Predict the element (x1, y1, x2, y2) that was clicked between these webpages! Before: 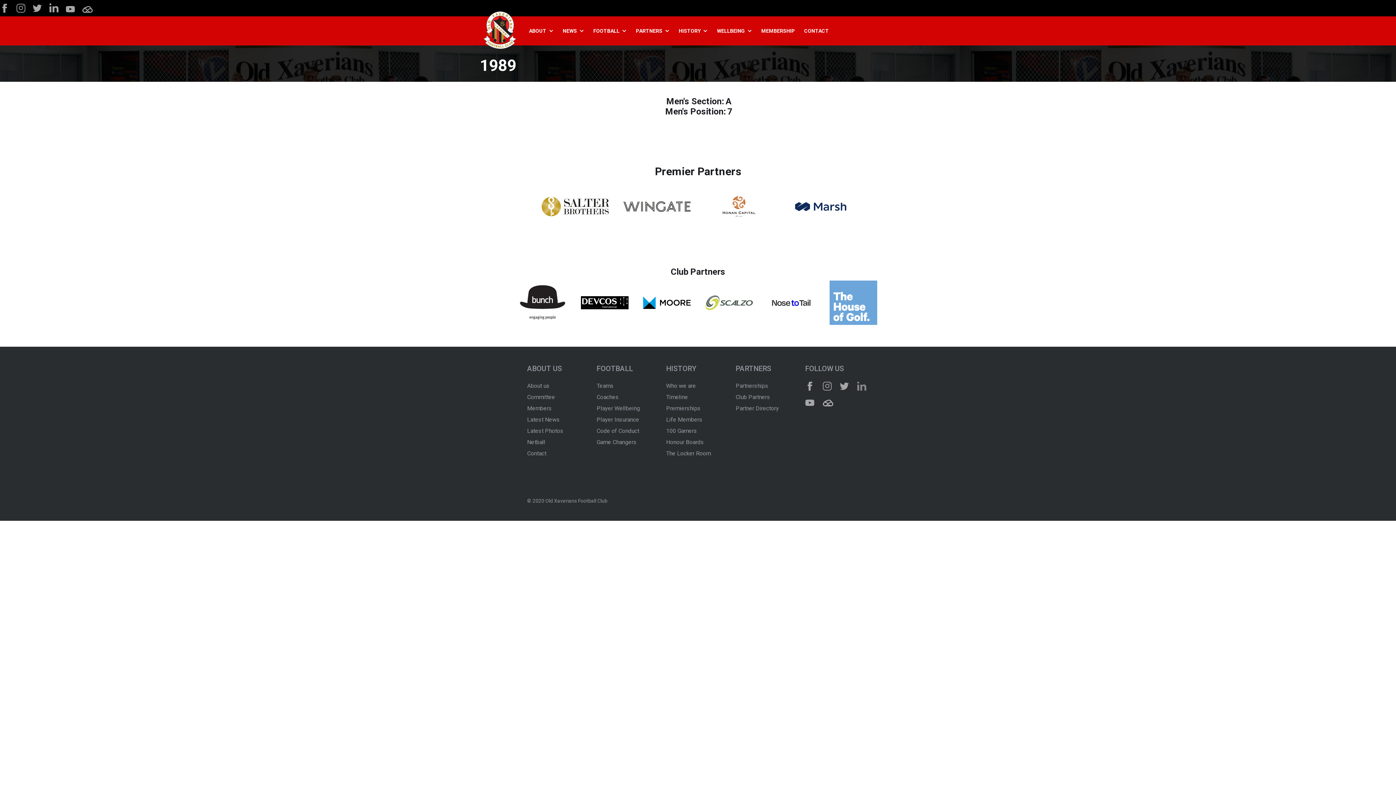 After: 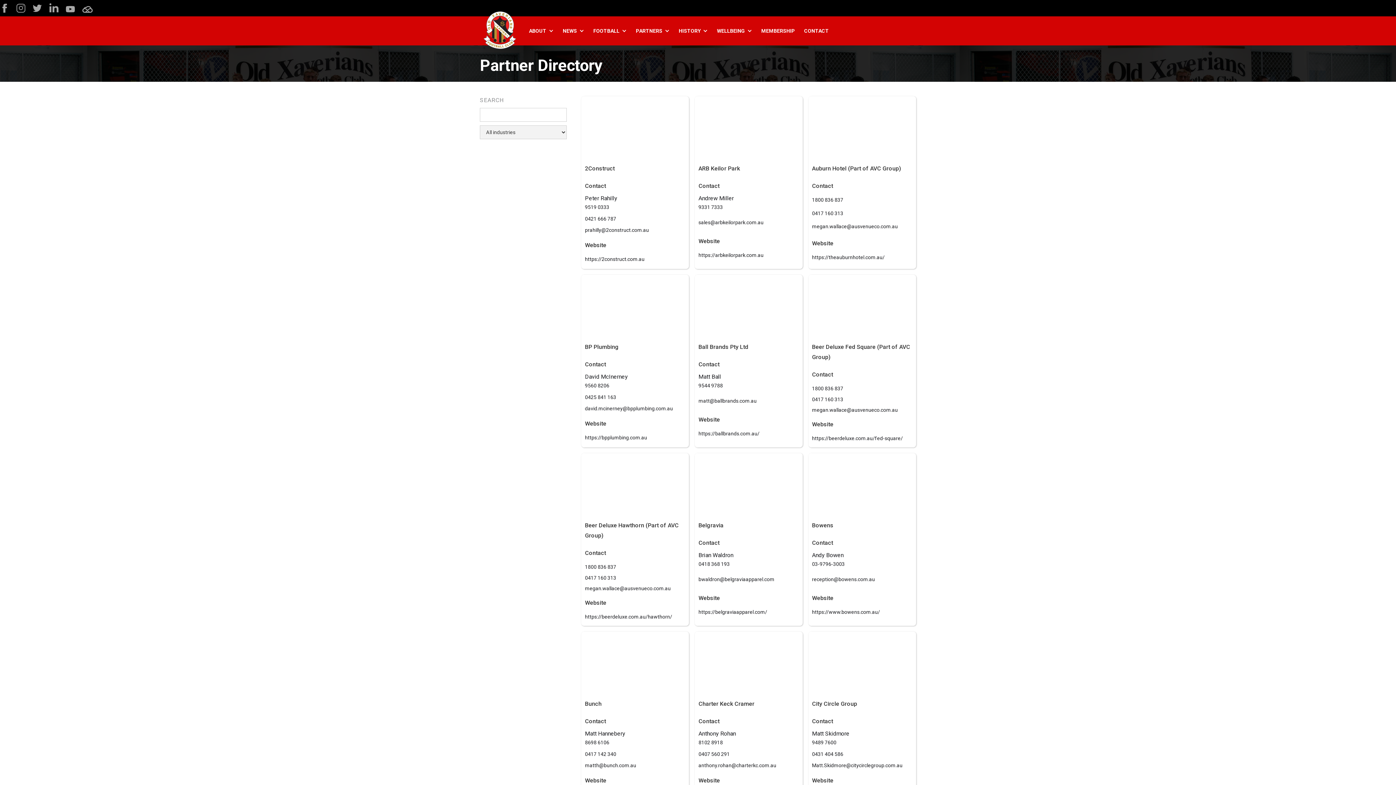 Action: label: Partner Directory bbox: (735, 404, 799, 413)